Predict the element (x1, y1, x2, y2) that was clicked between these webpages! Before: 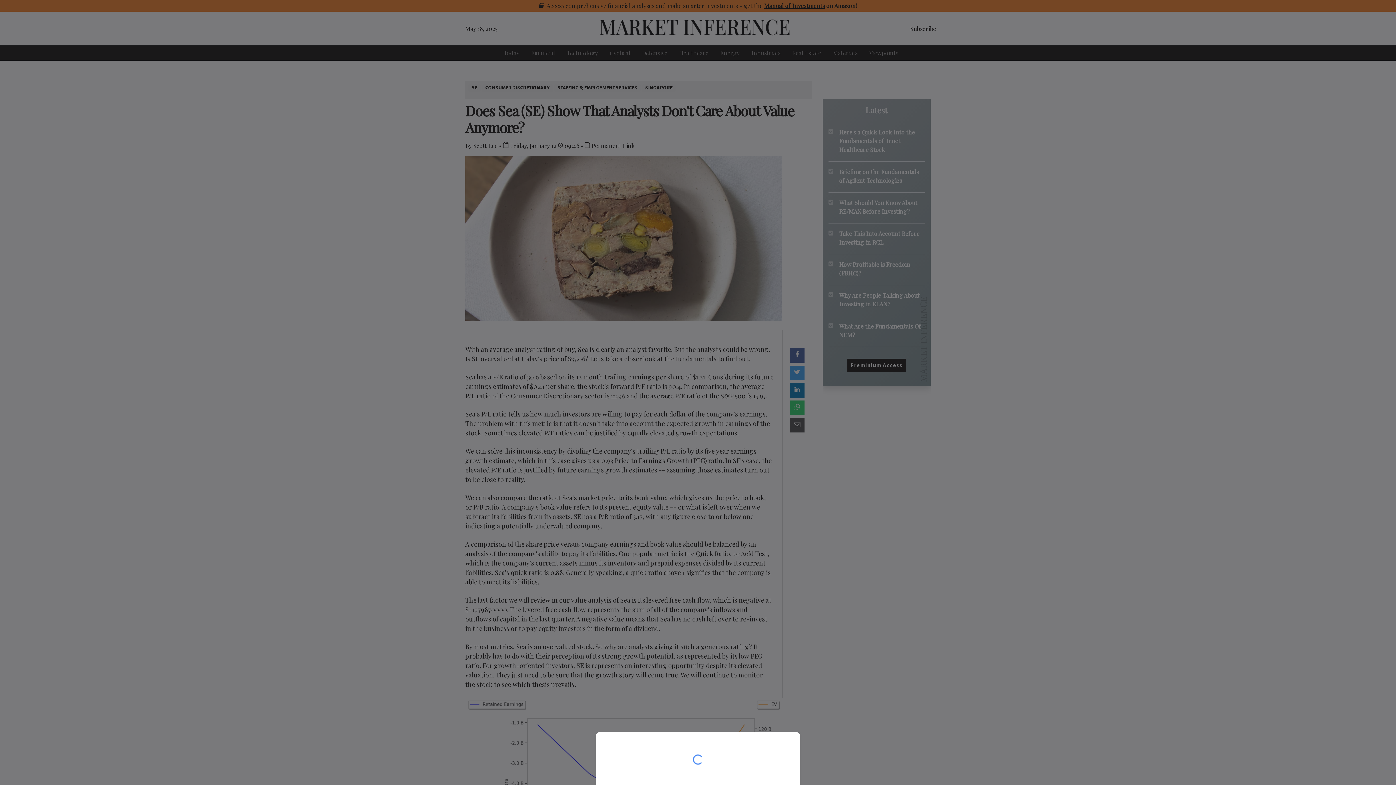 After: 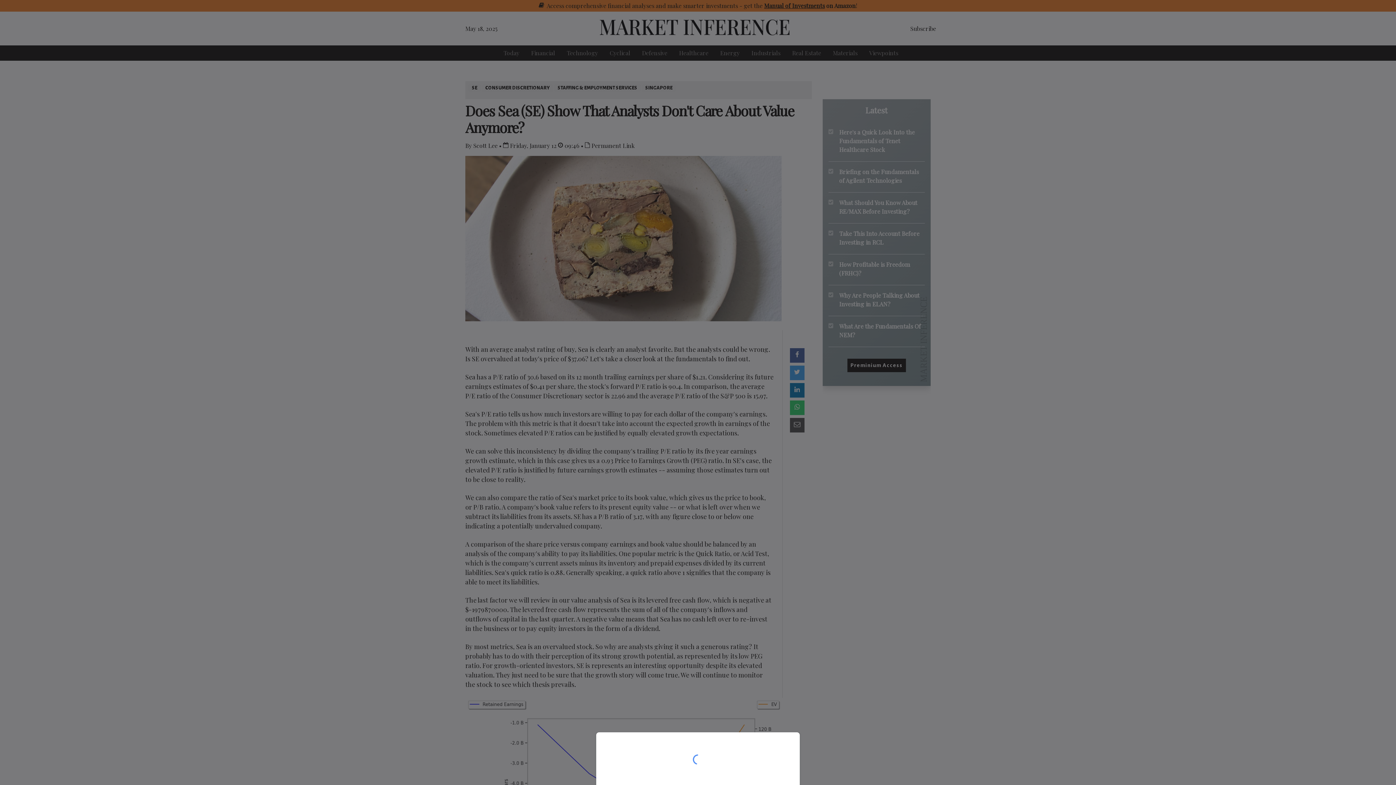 Action: bbox: (0, 0, 1396, 785)